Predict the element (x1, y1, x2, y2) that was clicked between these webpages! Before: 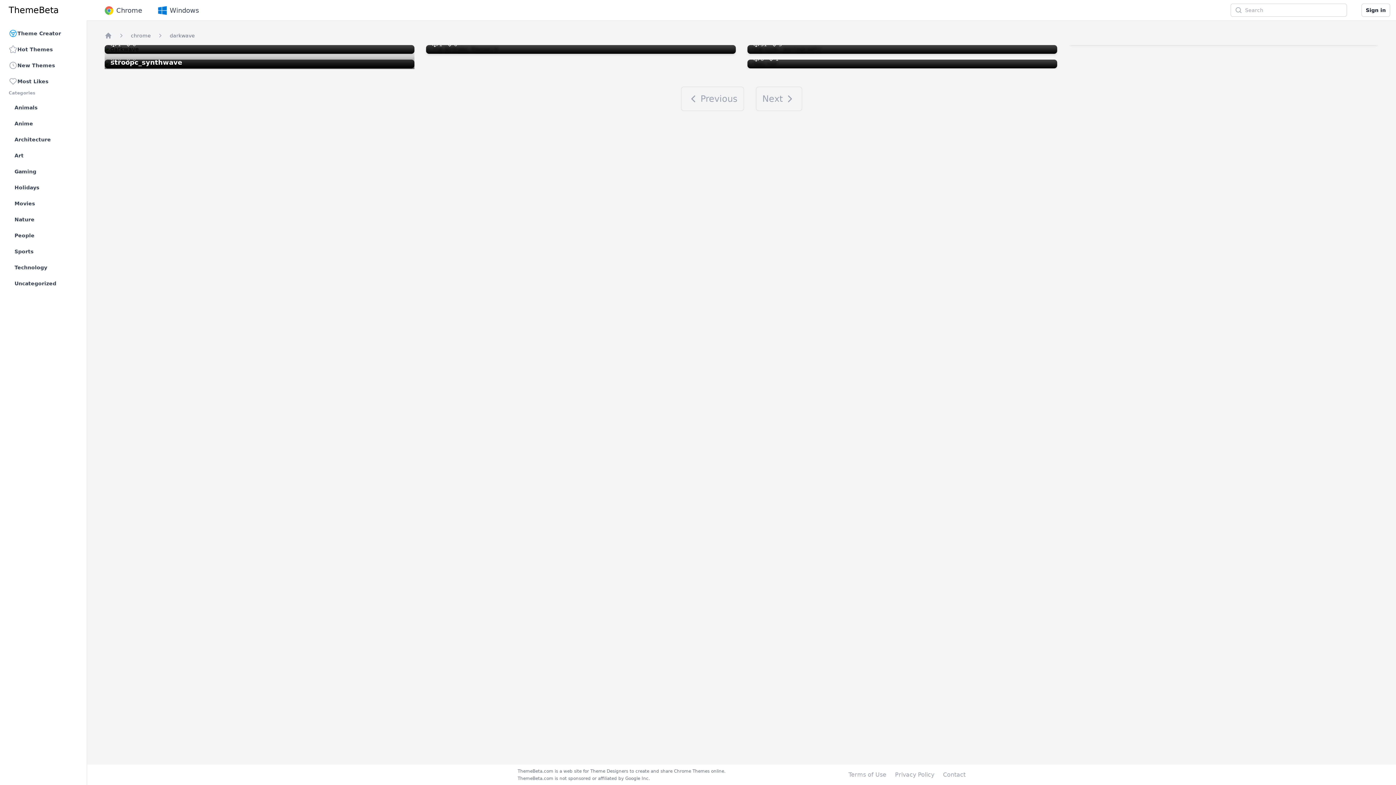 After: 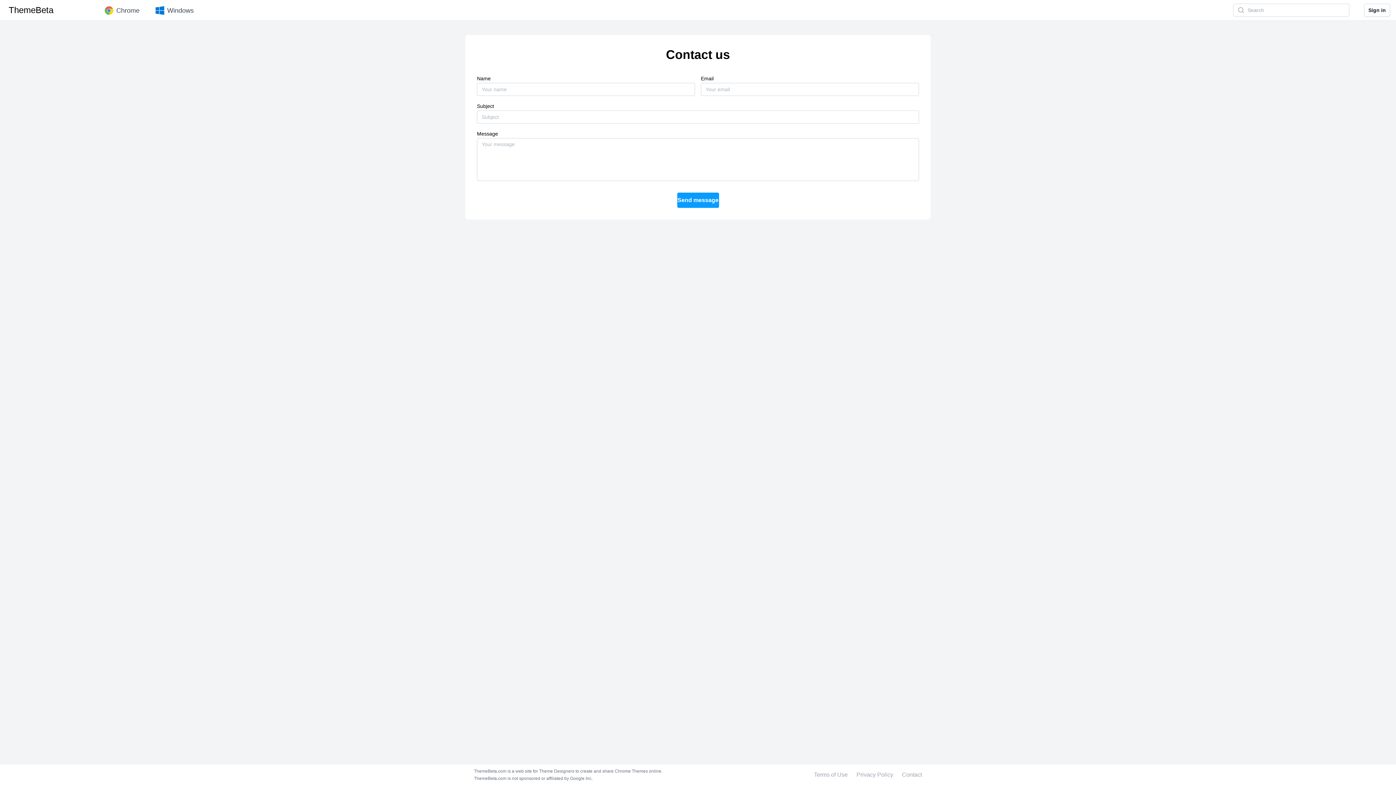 Action: label: Contact bbox: (943, 770, 965, 779)